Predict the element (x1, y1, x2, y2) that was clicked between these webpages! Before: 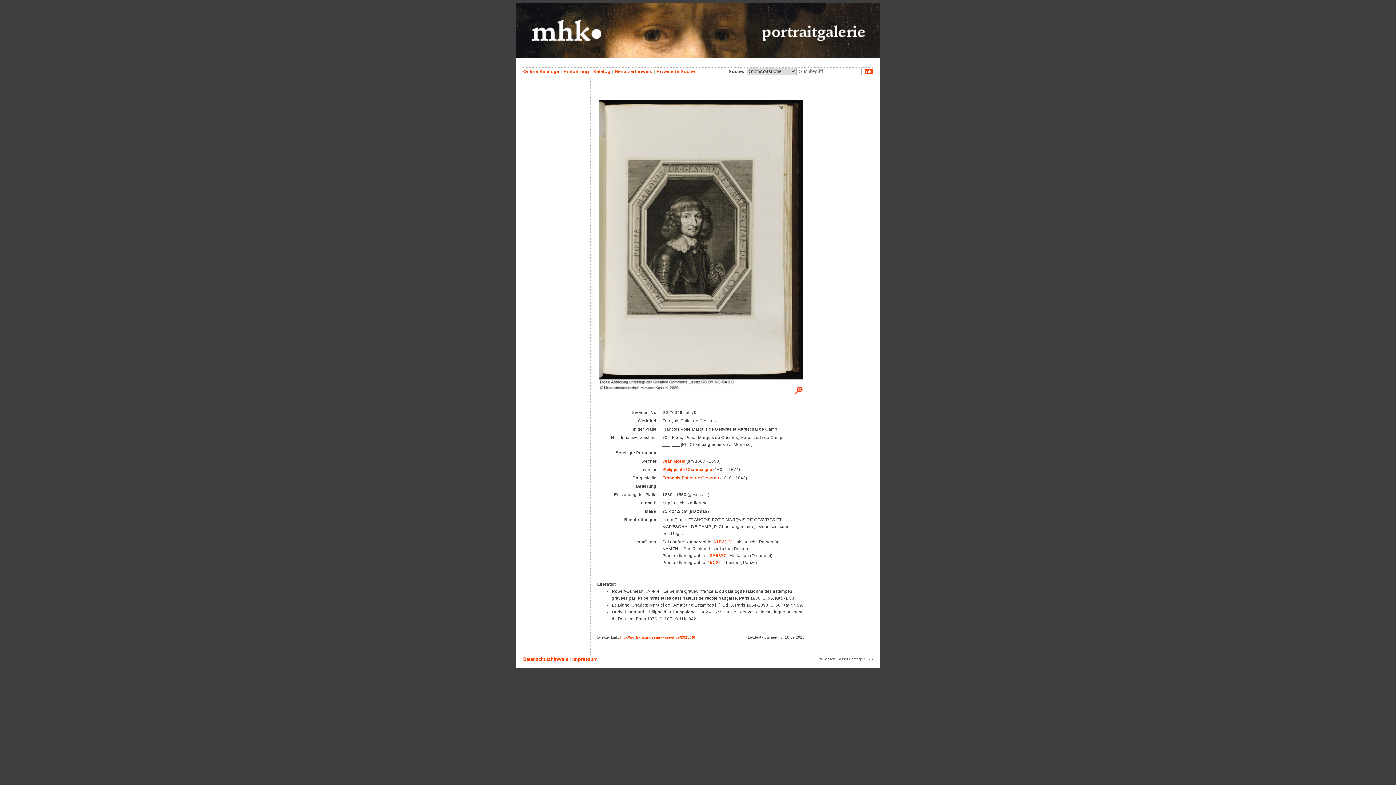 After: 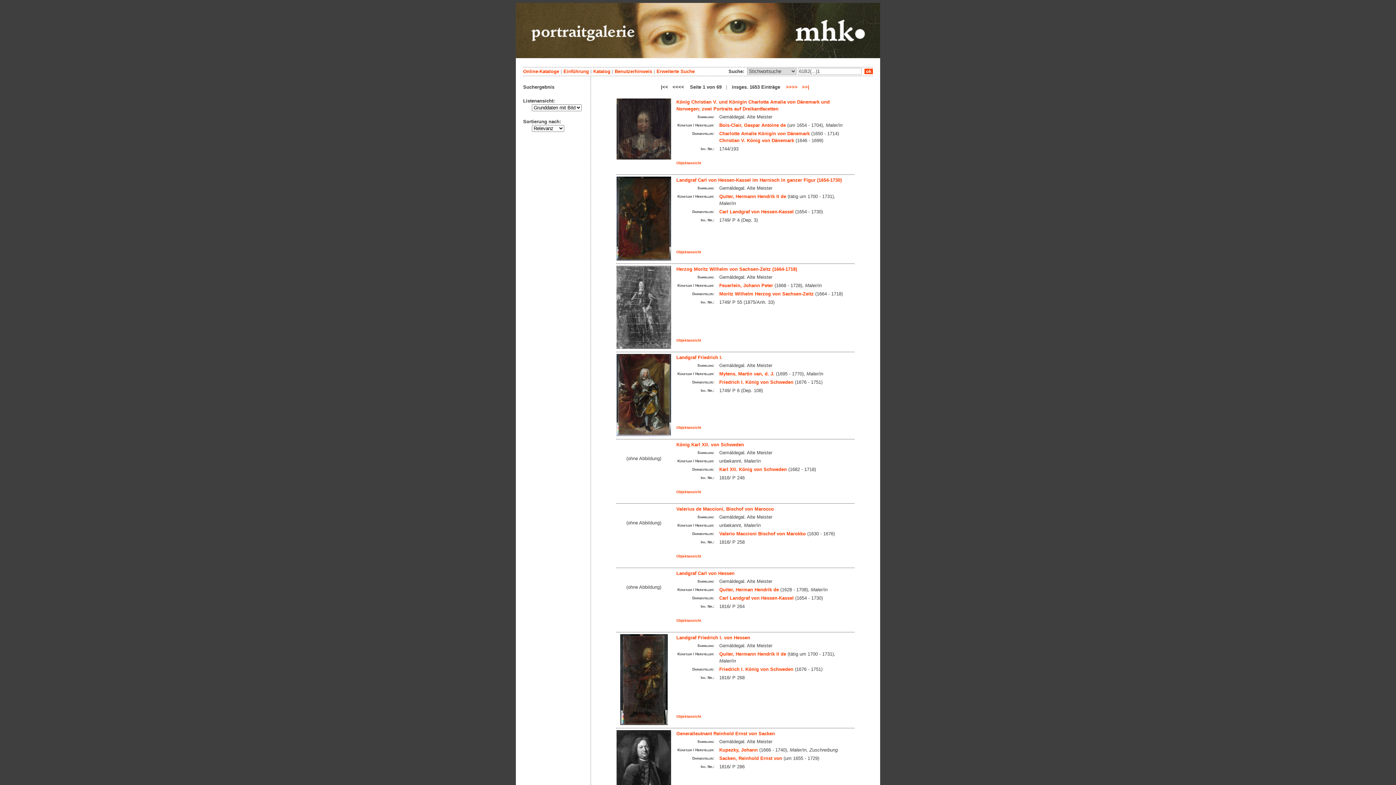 Action: label: 61B2(...)1 bbox: (713, 539, 733, 544)